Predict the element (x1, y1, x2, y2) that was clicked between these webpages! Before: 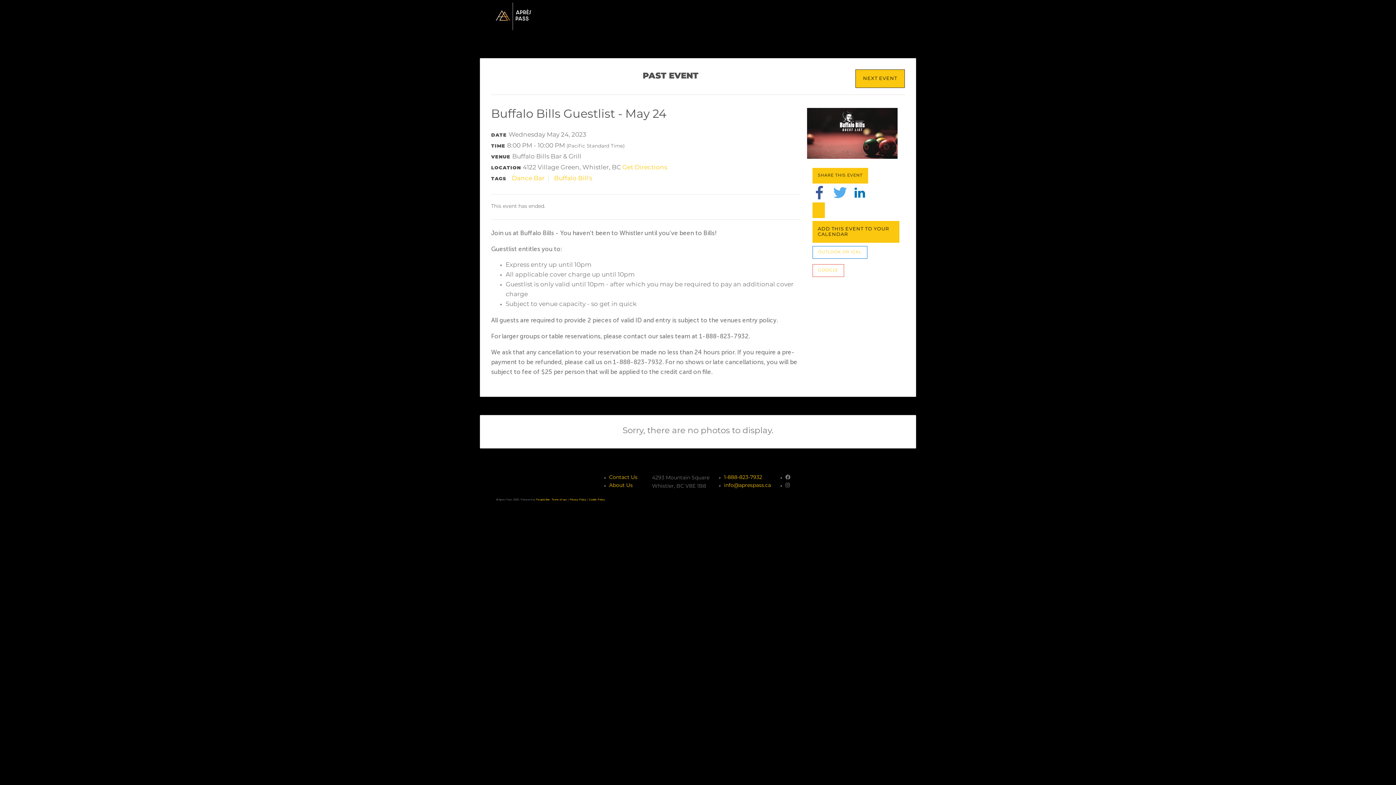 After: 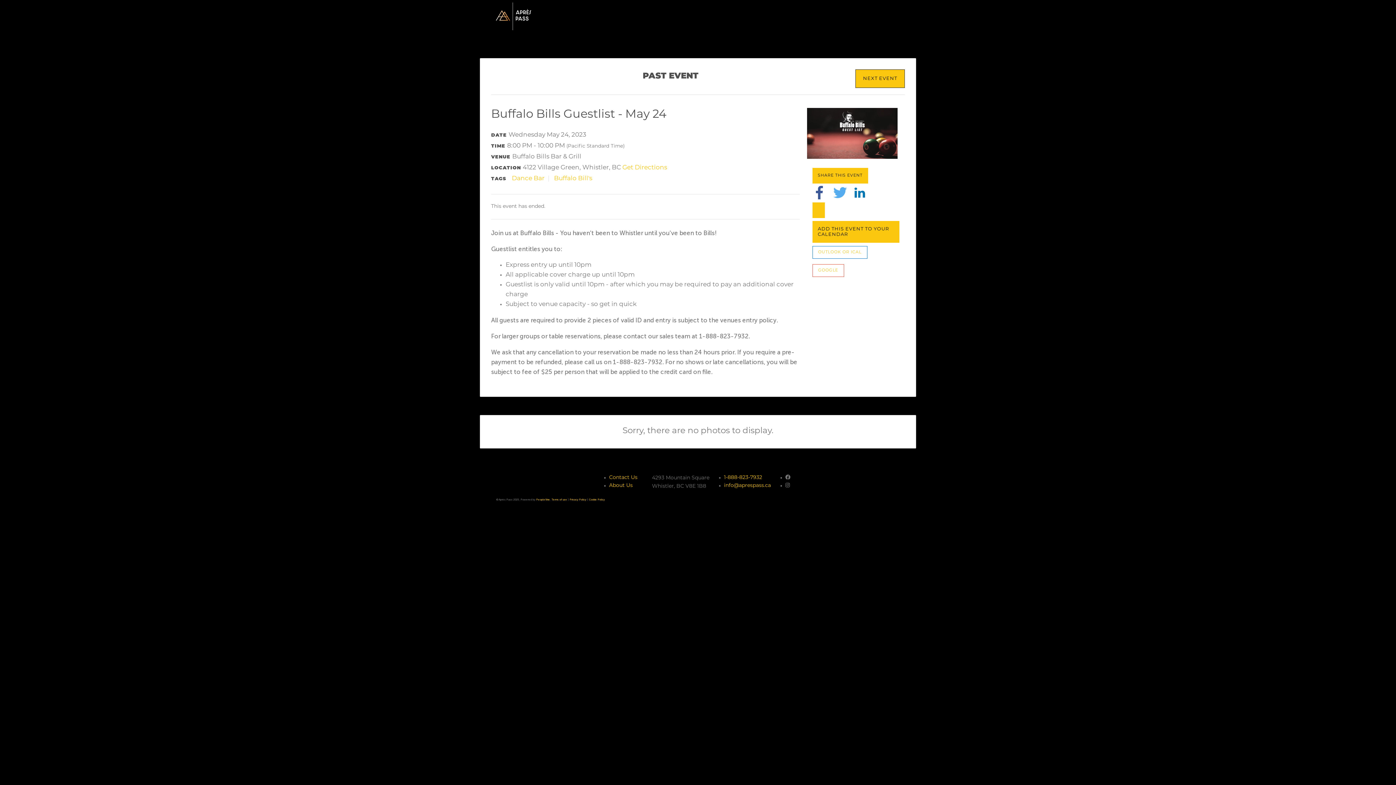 Action: bbox: (622, 164, 667, 170) label: Get Directions